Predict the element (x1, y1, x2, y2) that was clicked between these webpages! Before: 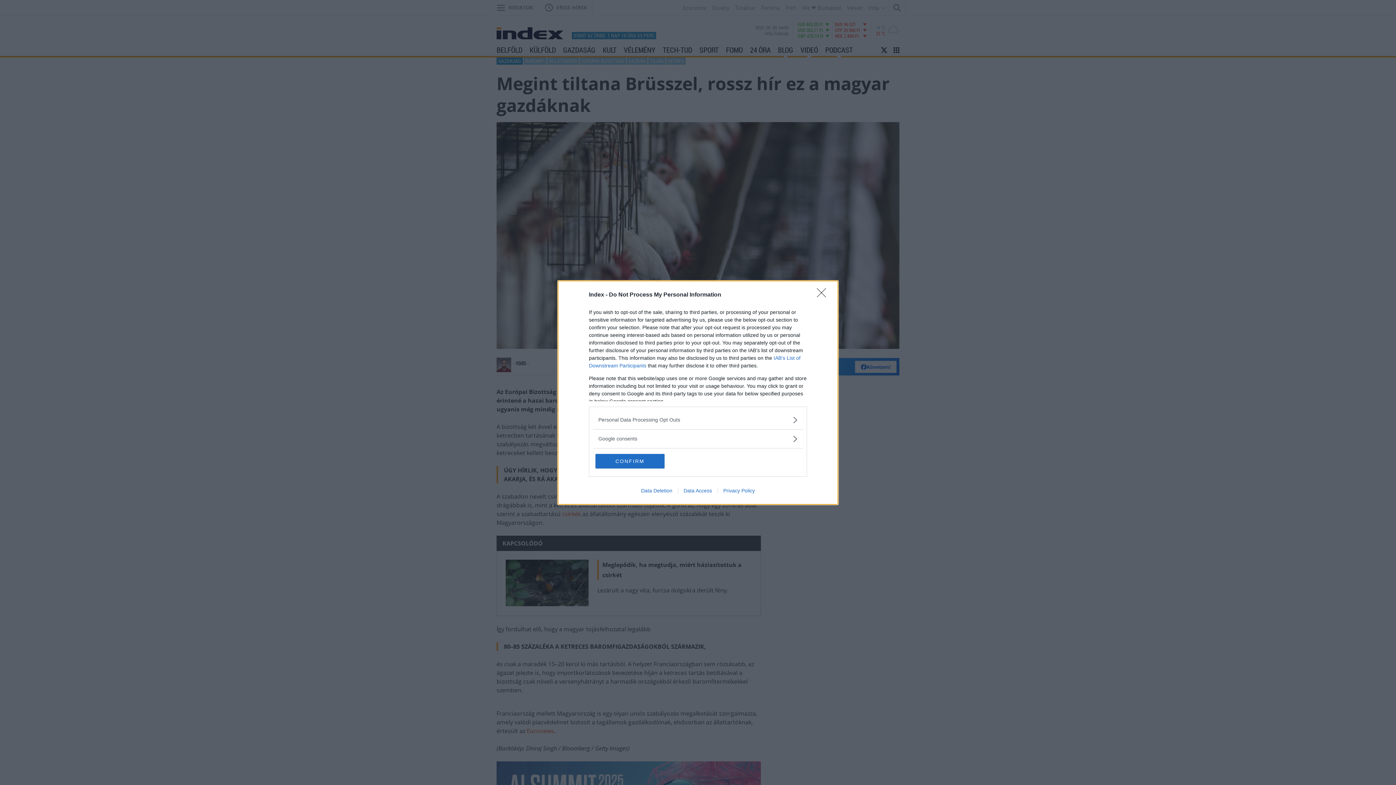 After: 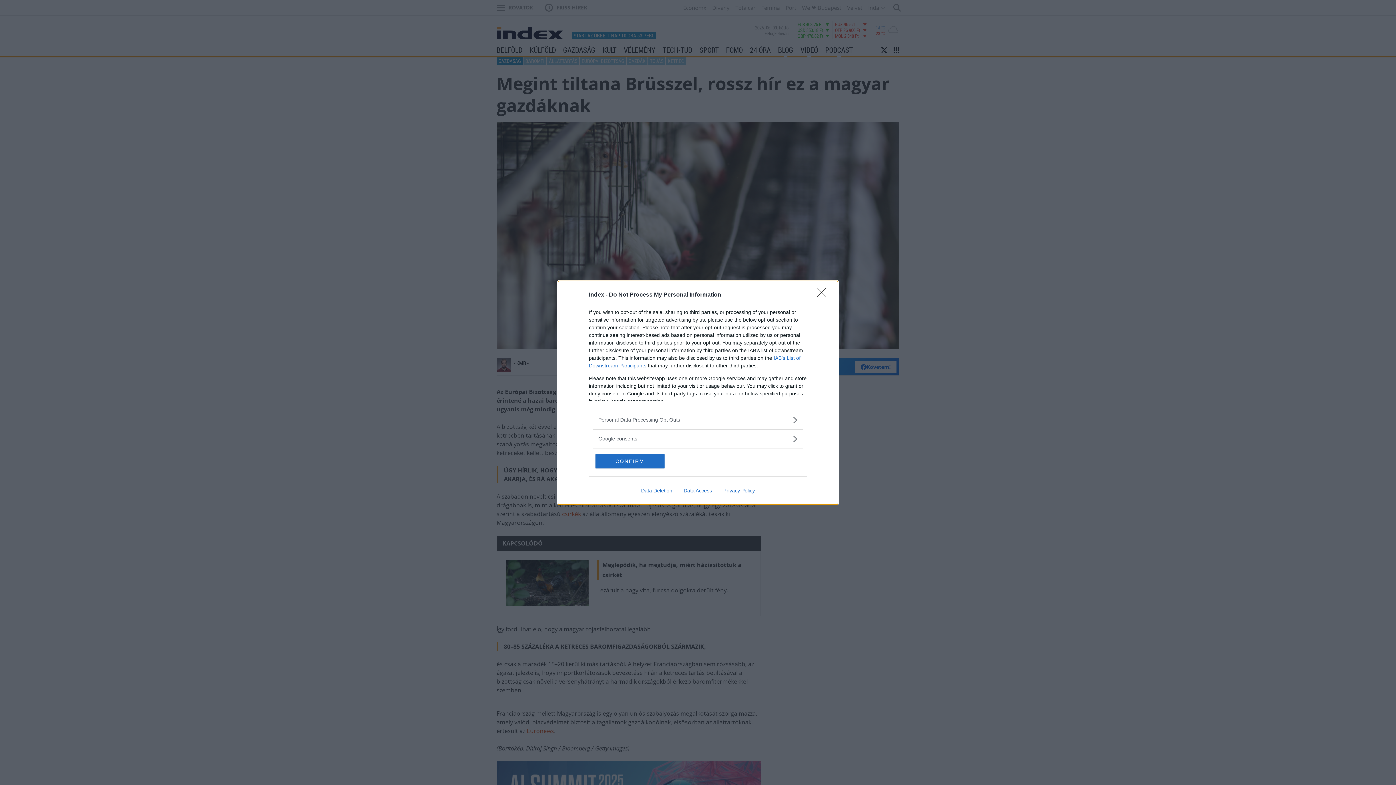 Action: bbox: (635, 487, 678, 493) label: Data Deletion